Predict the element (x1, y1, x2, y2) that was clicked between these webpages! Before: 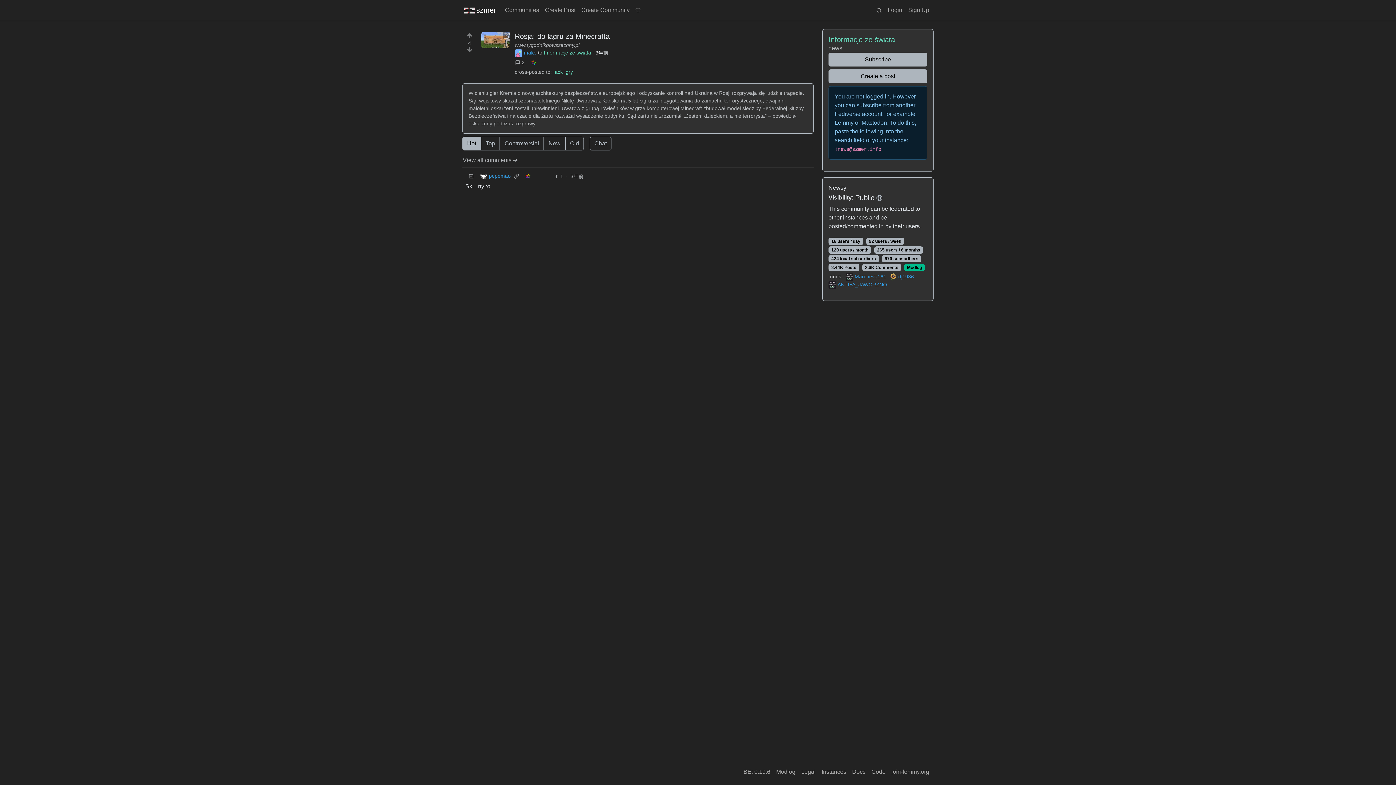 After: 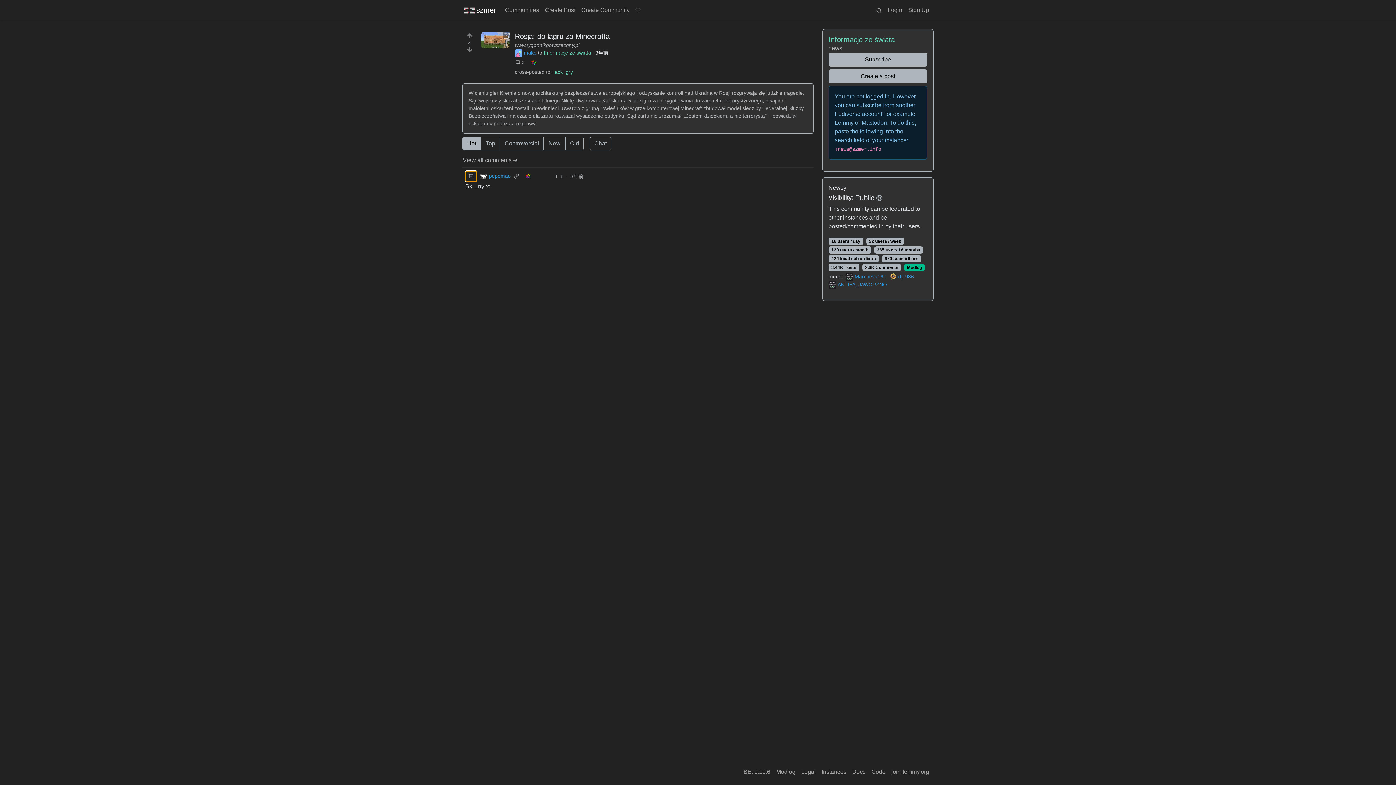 Action: label: Collapse bbox: (465, 170, 477, 182)